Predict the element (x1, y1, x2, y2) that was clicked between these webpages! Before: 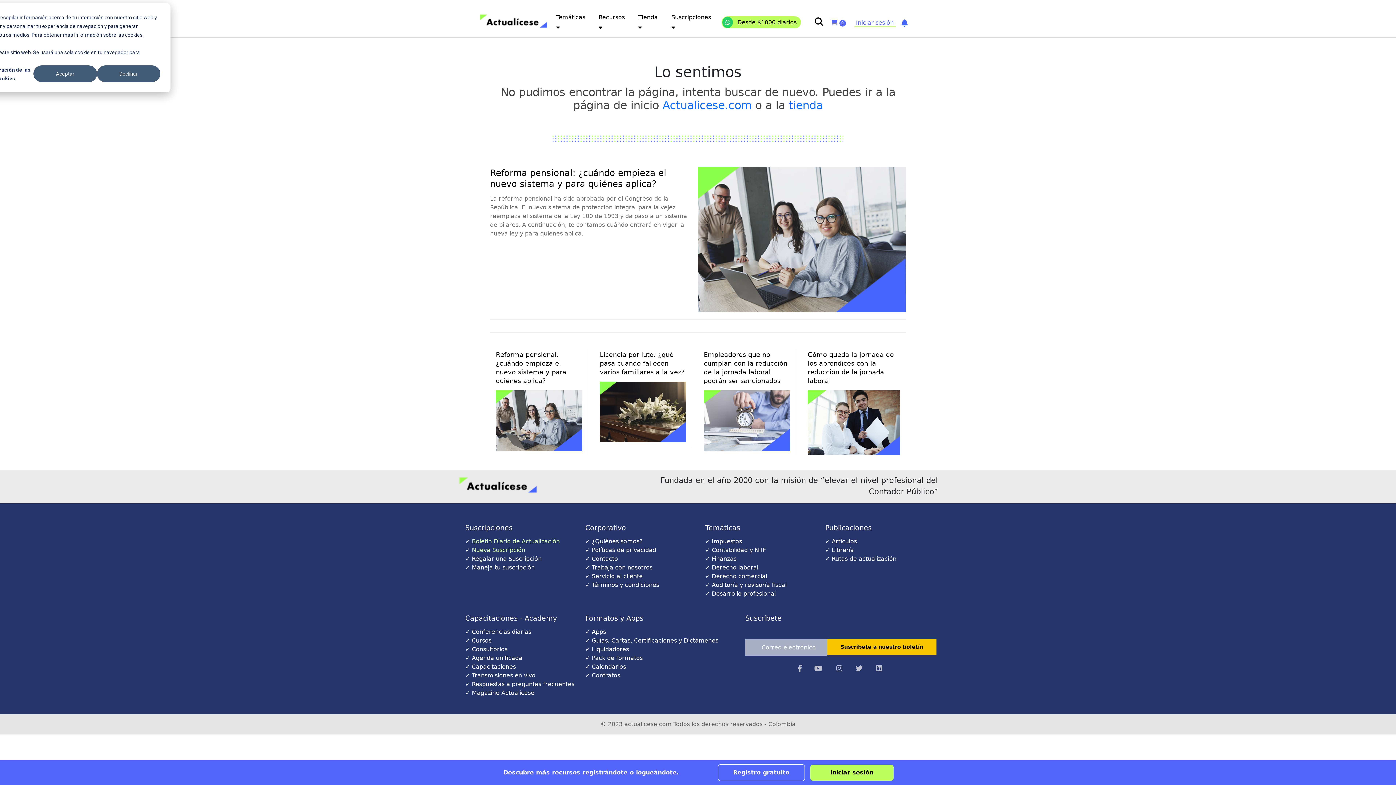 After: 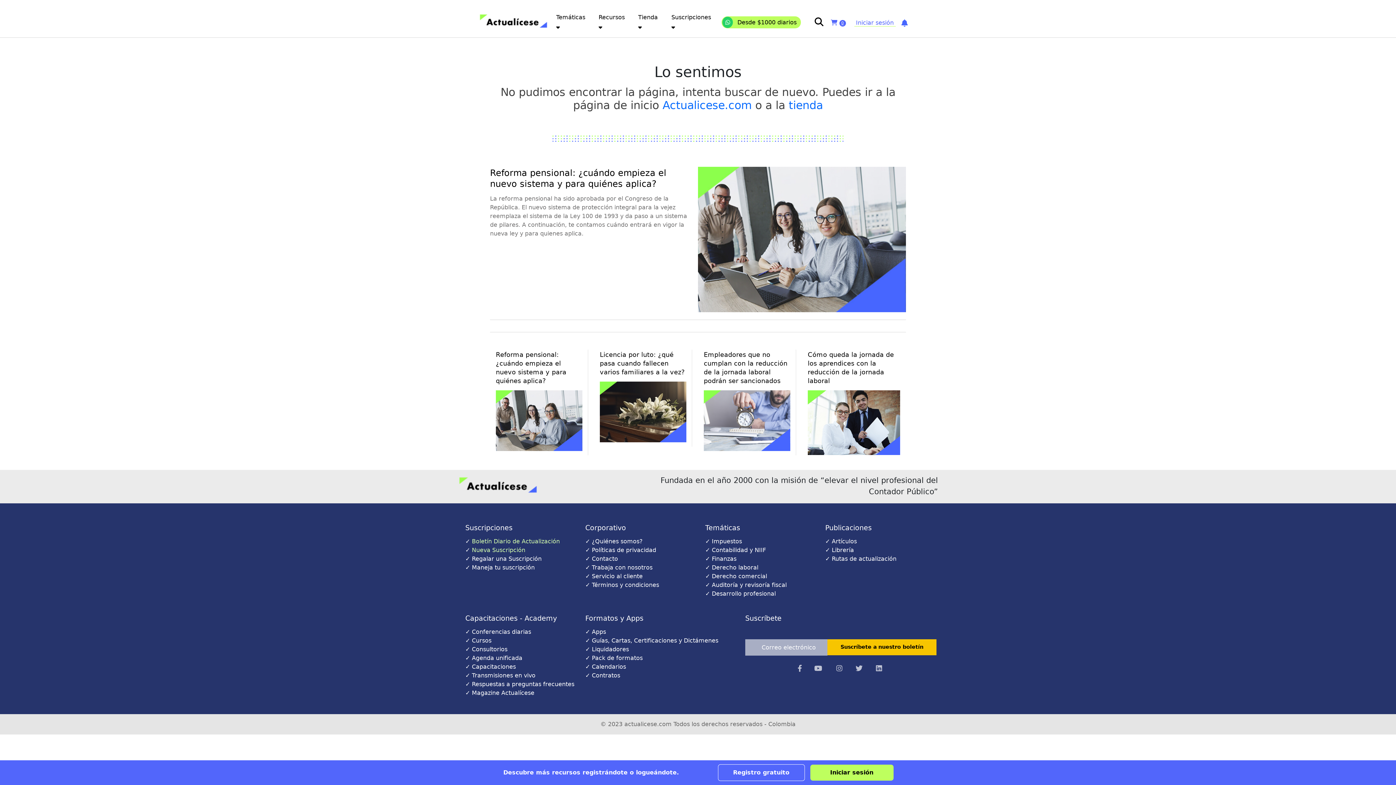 Action: bbox: (96, 65, 160, 82) label: Declinar